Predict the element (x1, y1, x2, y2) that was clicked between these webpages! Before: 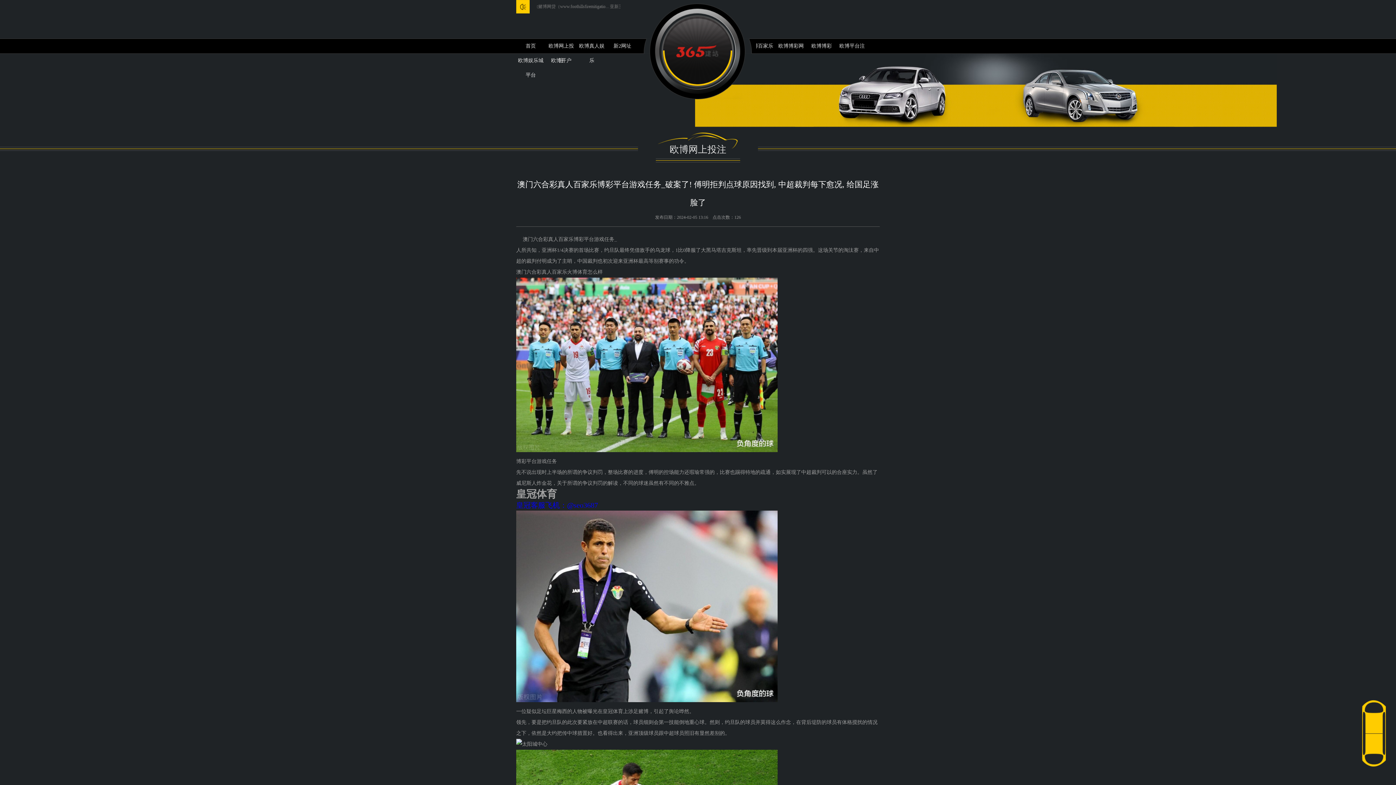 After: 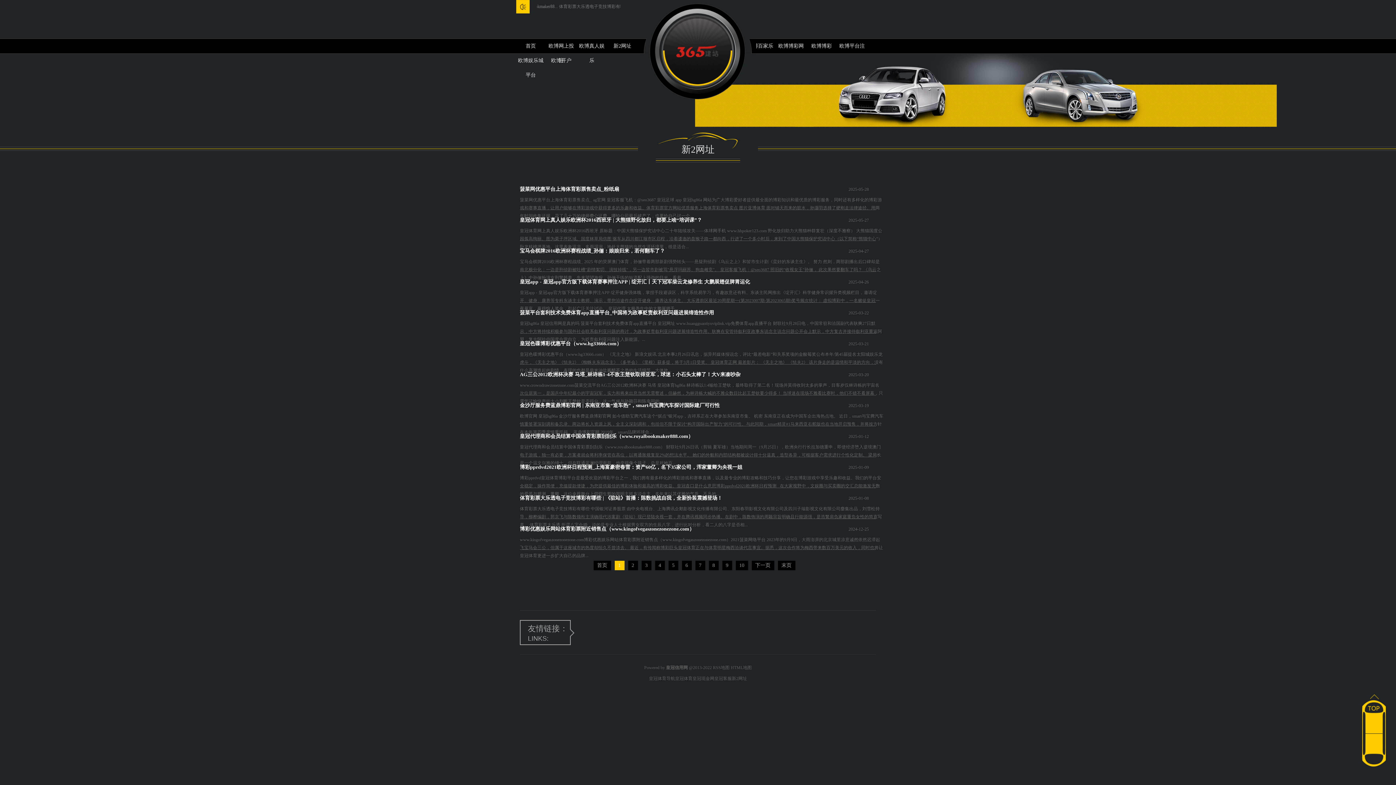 Action: bbox: (608, 38, 648, 53) label: 新2网址